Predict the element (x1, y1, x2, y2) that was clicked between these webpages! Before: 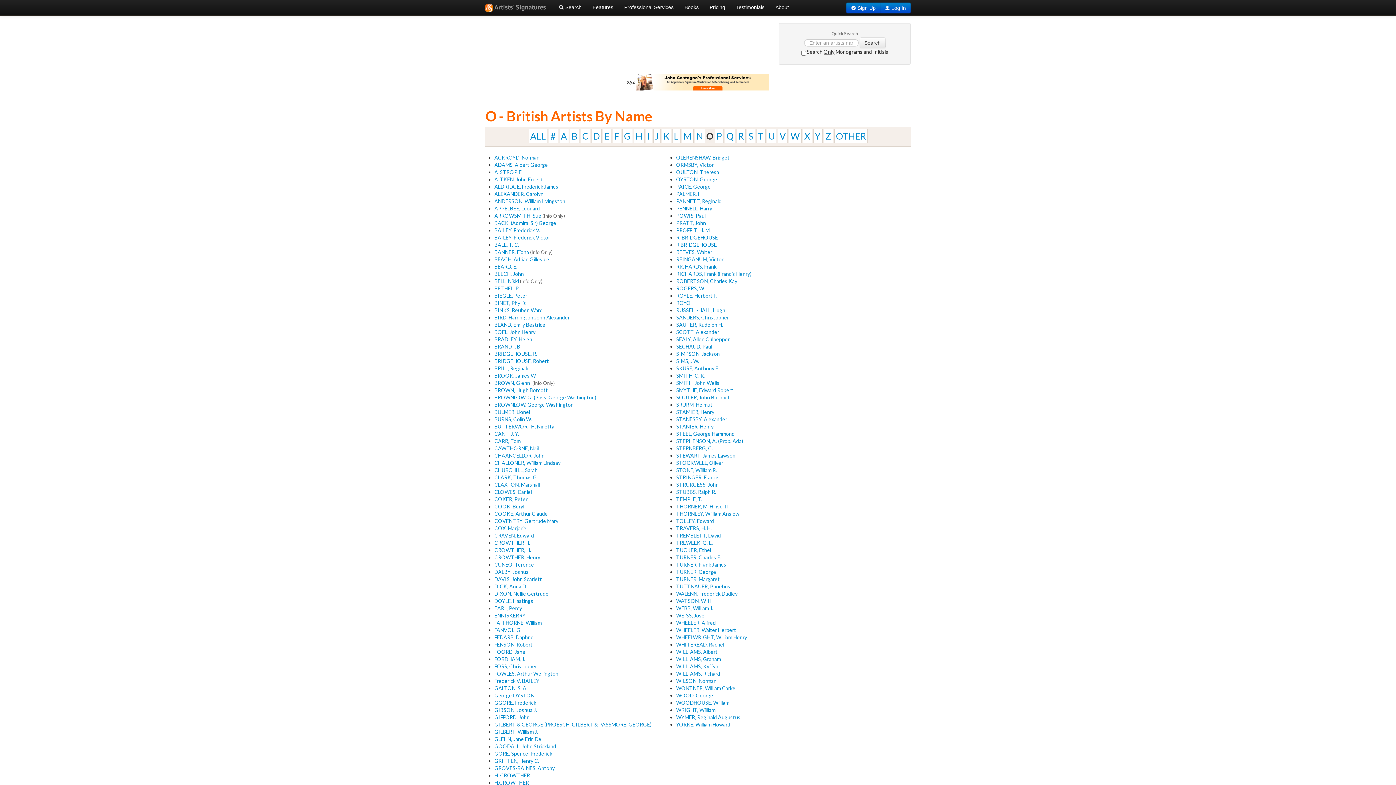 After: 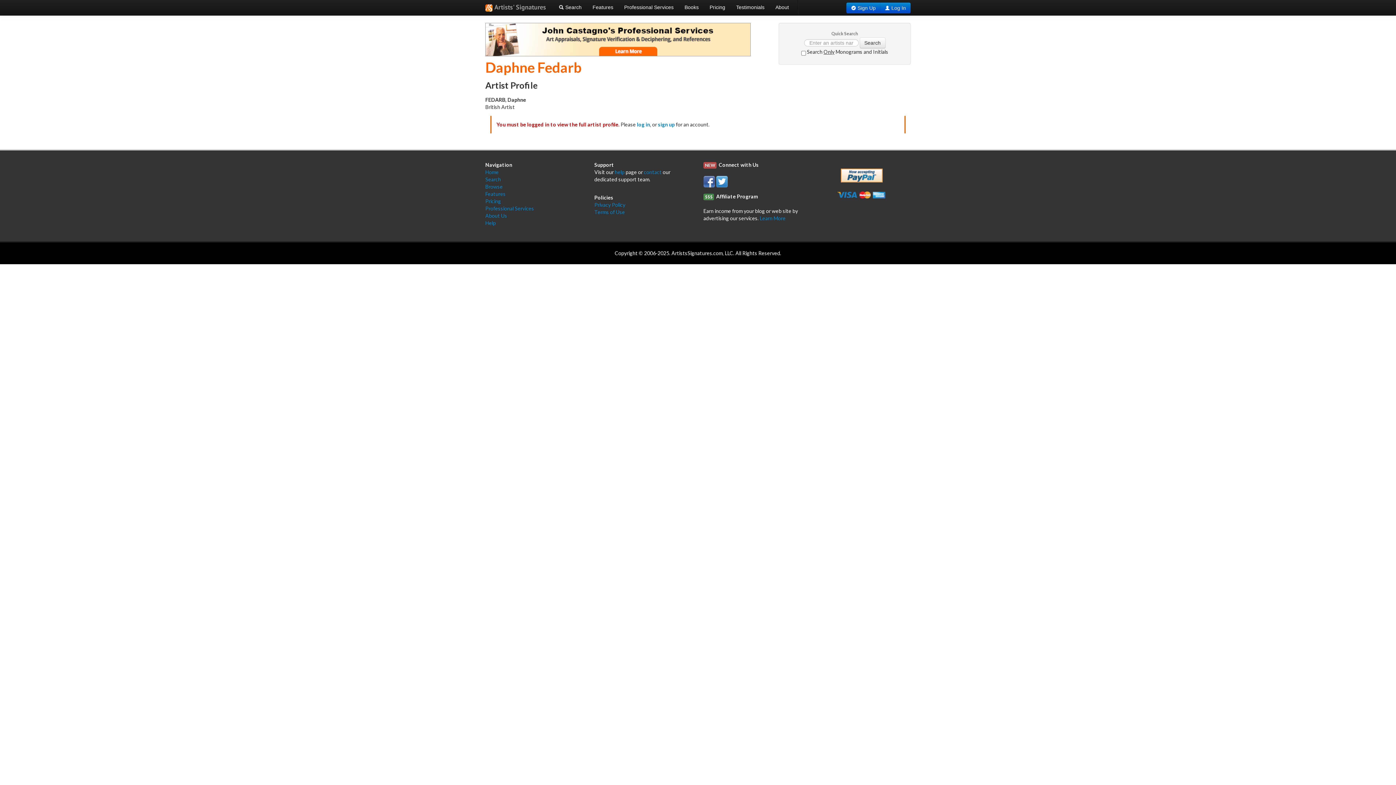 Action: label: FEDARB, Daphne bbox: (494, 634, 533, 640)